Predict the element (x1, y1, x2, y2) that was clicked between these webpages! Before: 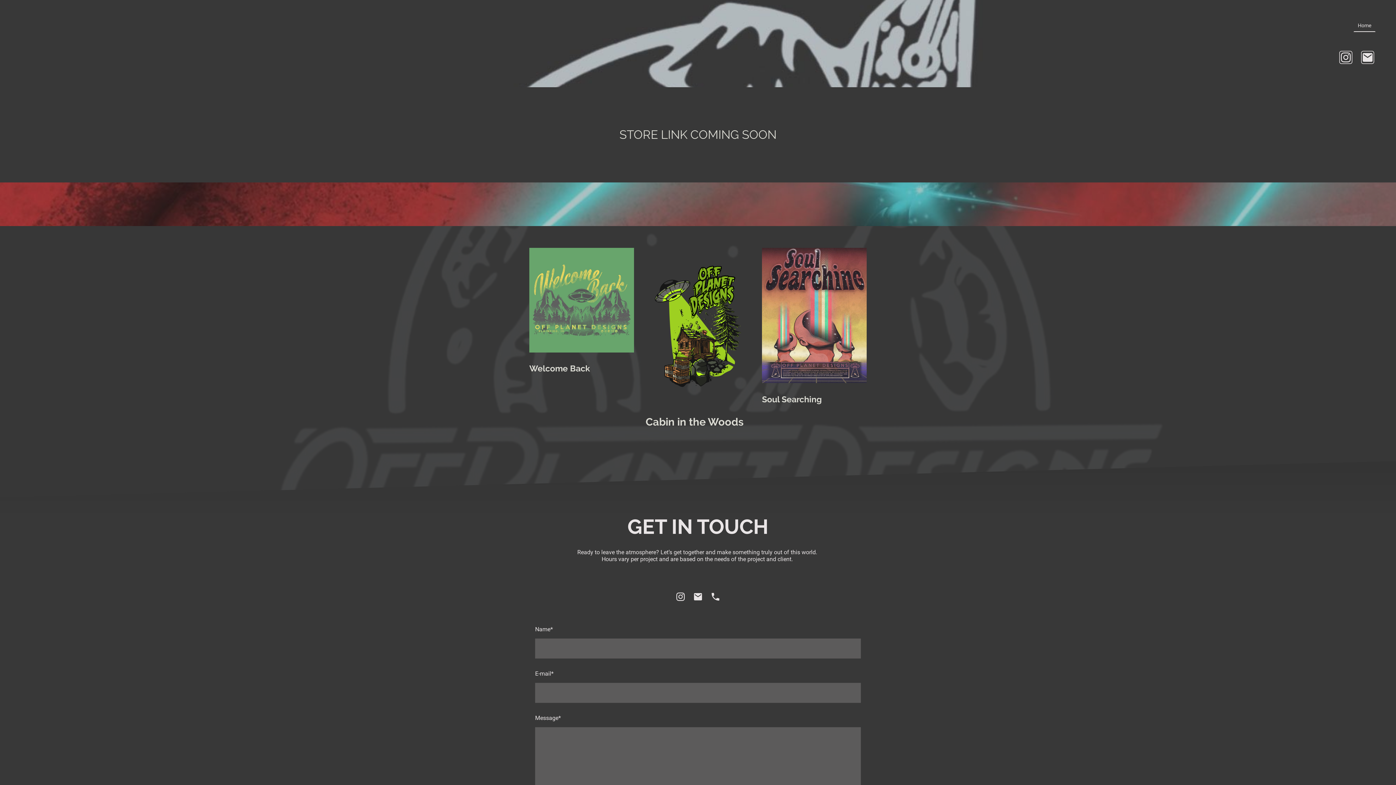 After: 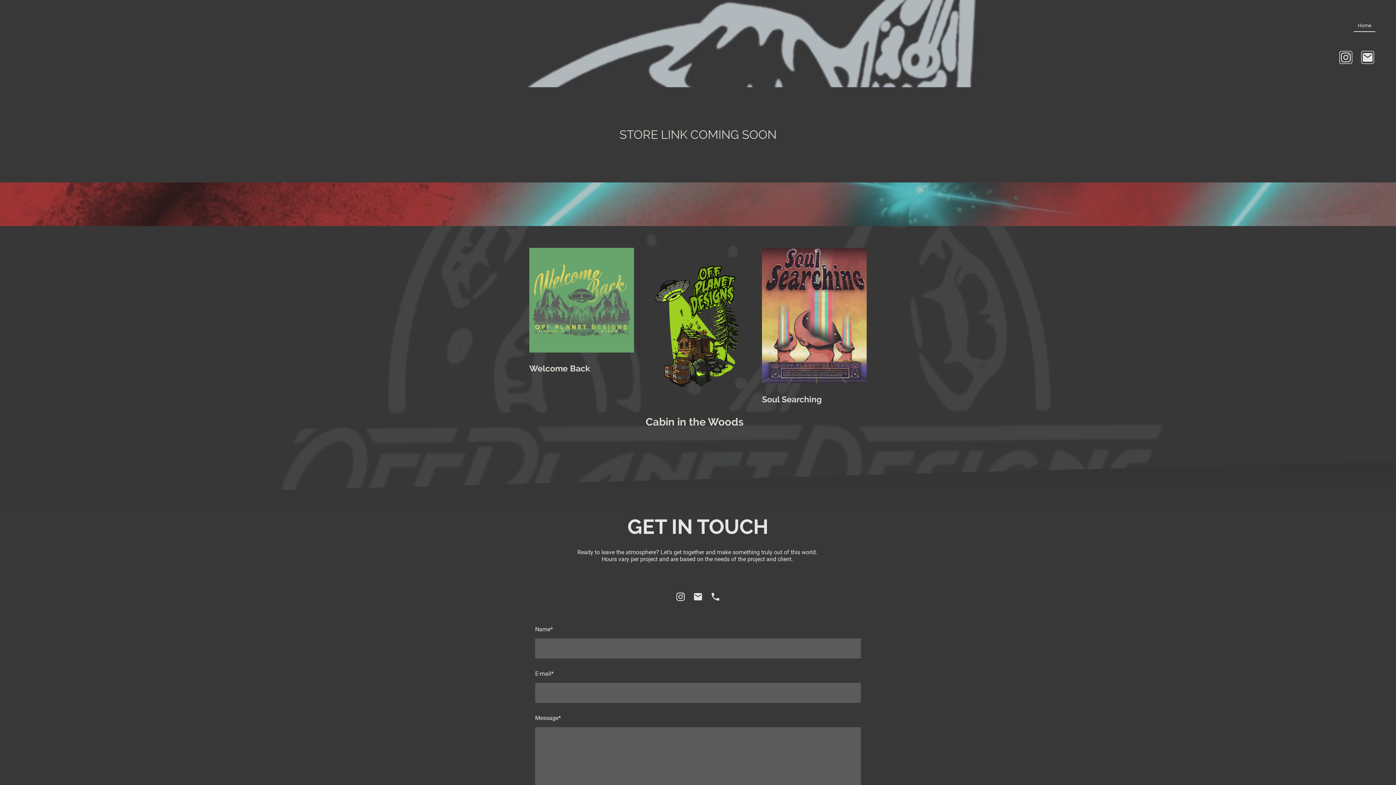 Action: bbox: (1339, 50, 1352, 64)